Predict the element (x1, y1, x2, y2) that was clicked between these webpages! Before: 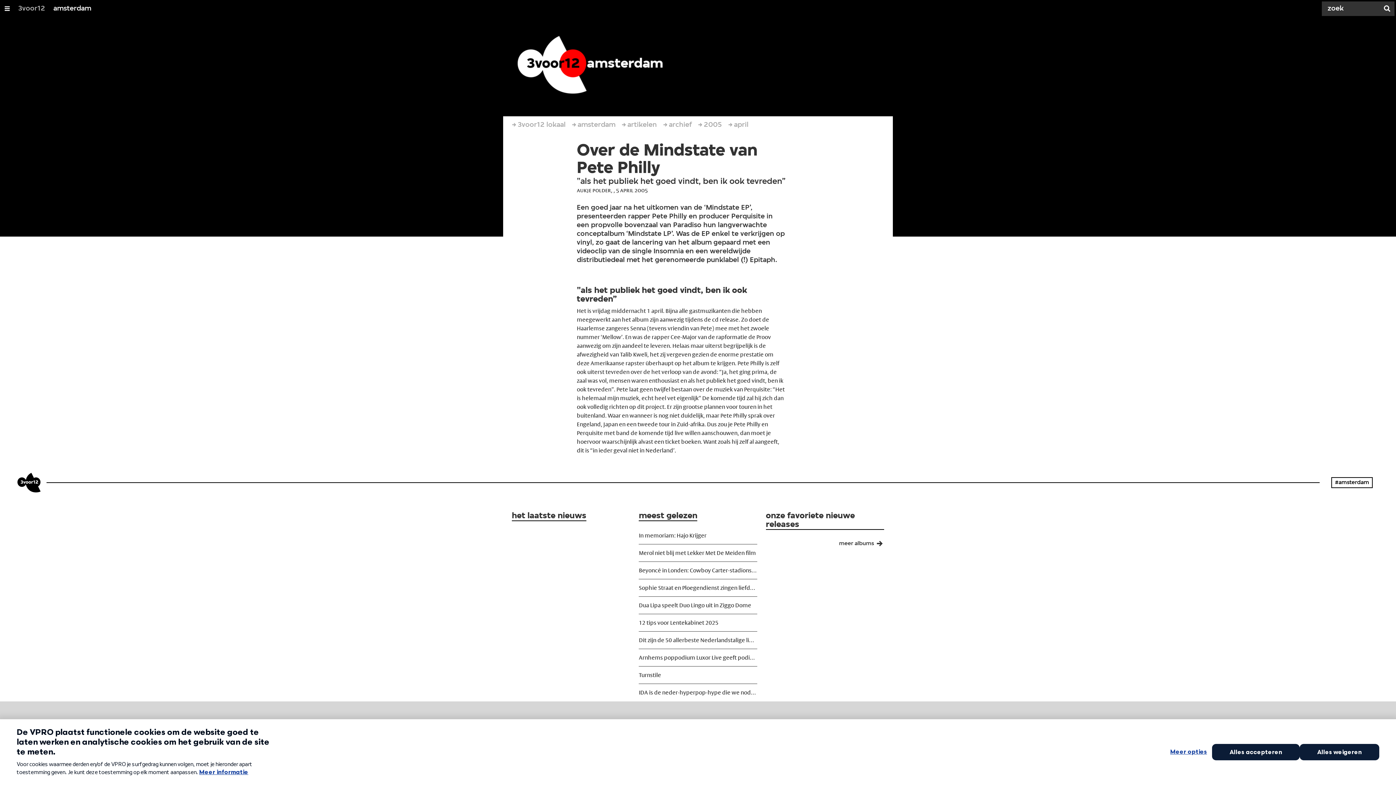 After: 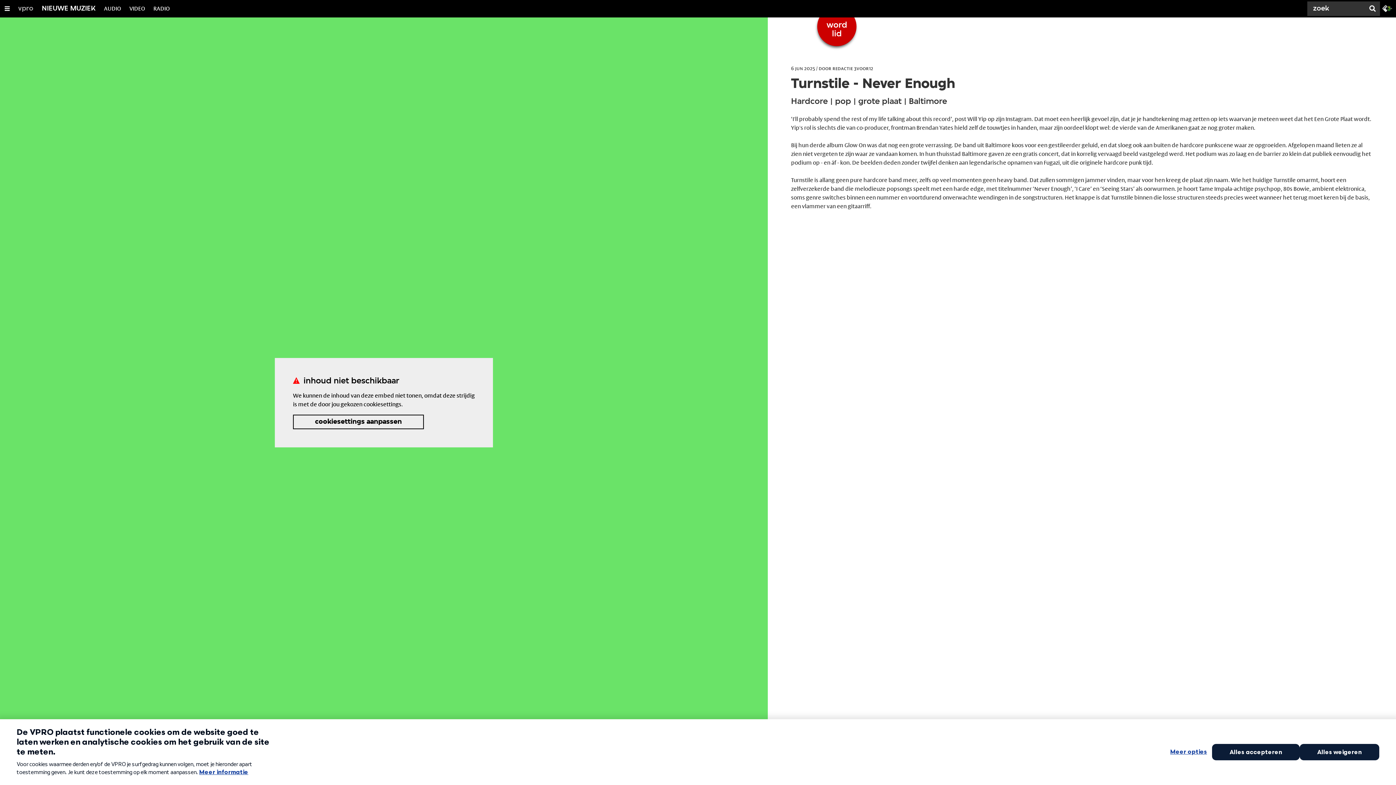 Action: label: Turnstile bbox: (639, 681, 757, 698)